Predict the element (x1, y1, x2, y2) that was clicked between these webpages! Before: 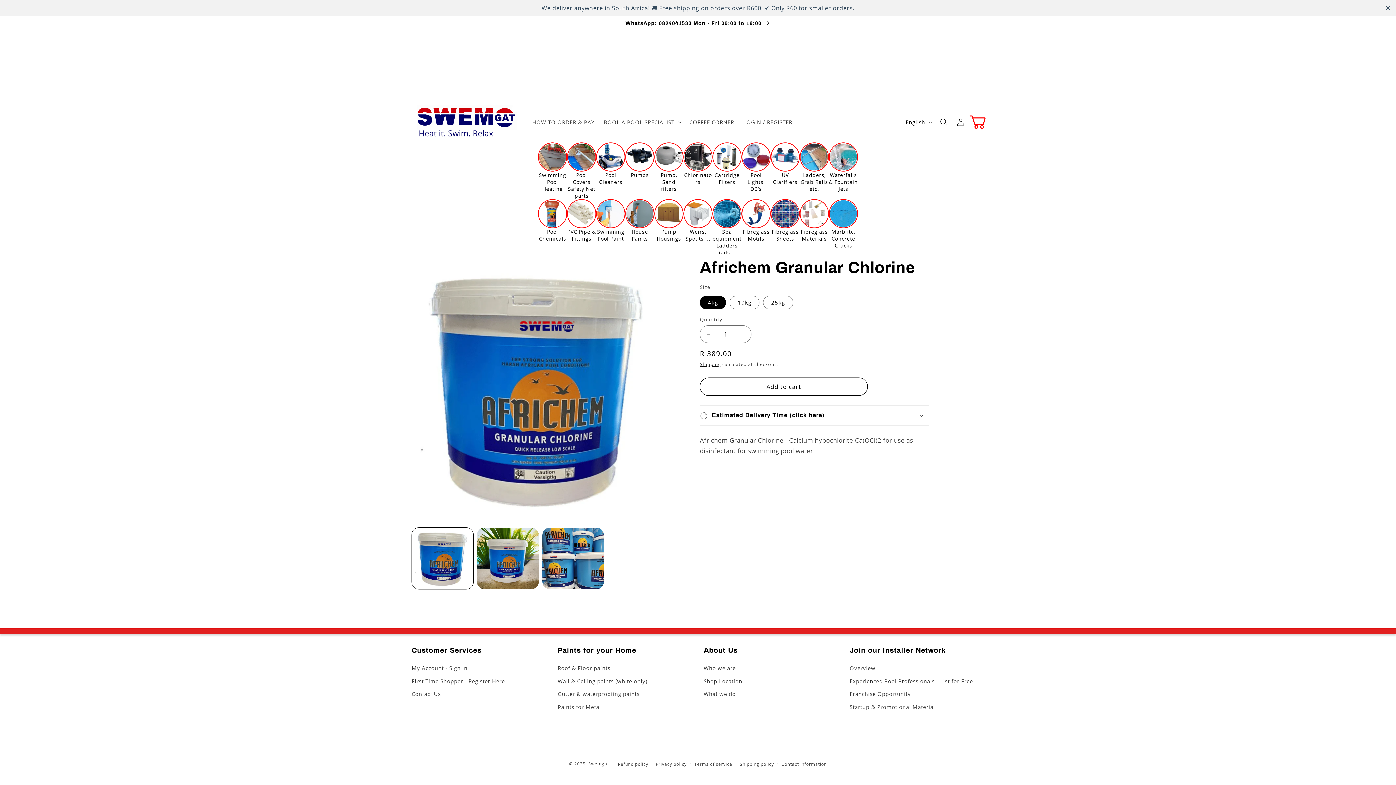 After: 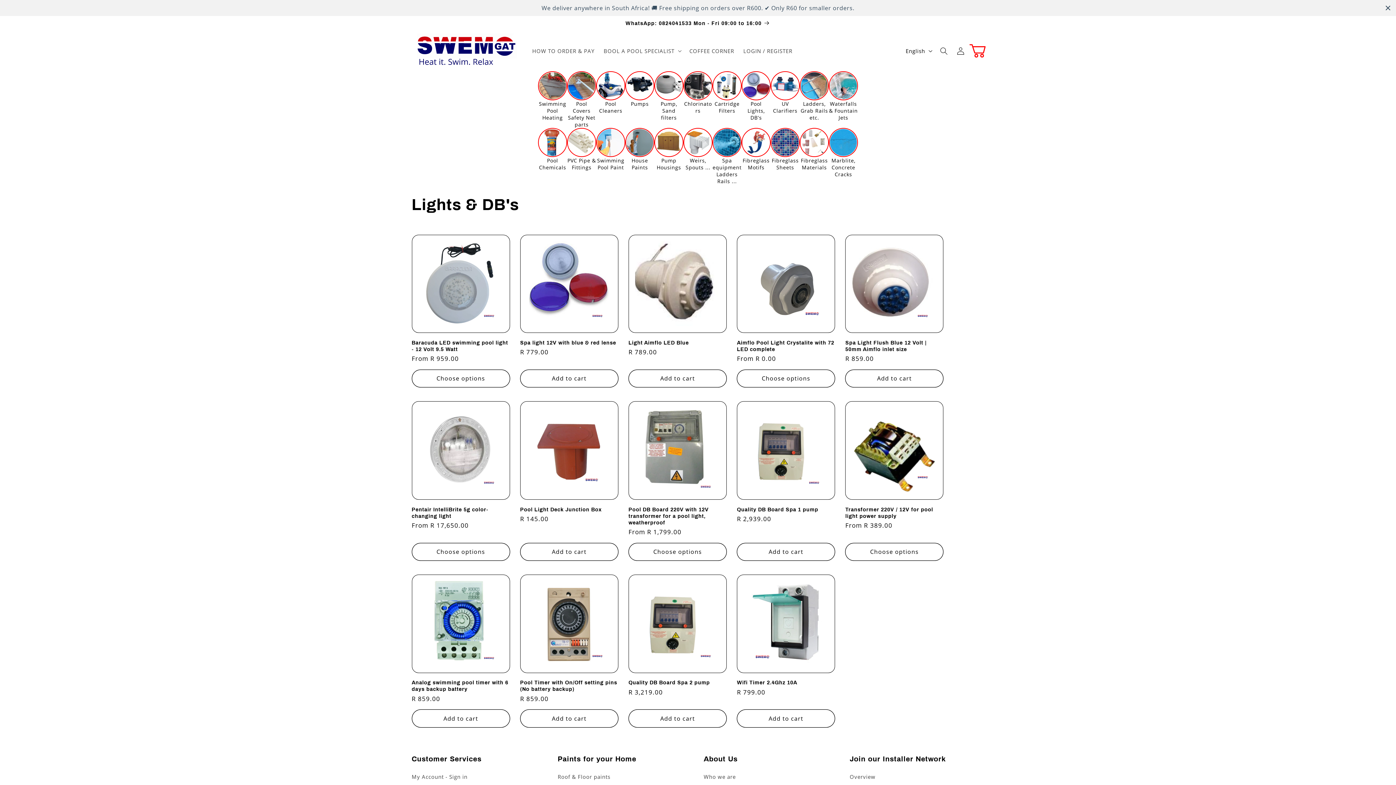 Action: bbox: (741, 142, 770, 199) label: Pool Lights, DB's